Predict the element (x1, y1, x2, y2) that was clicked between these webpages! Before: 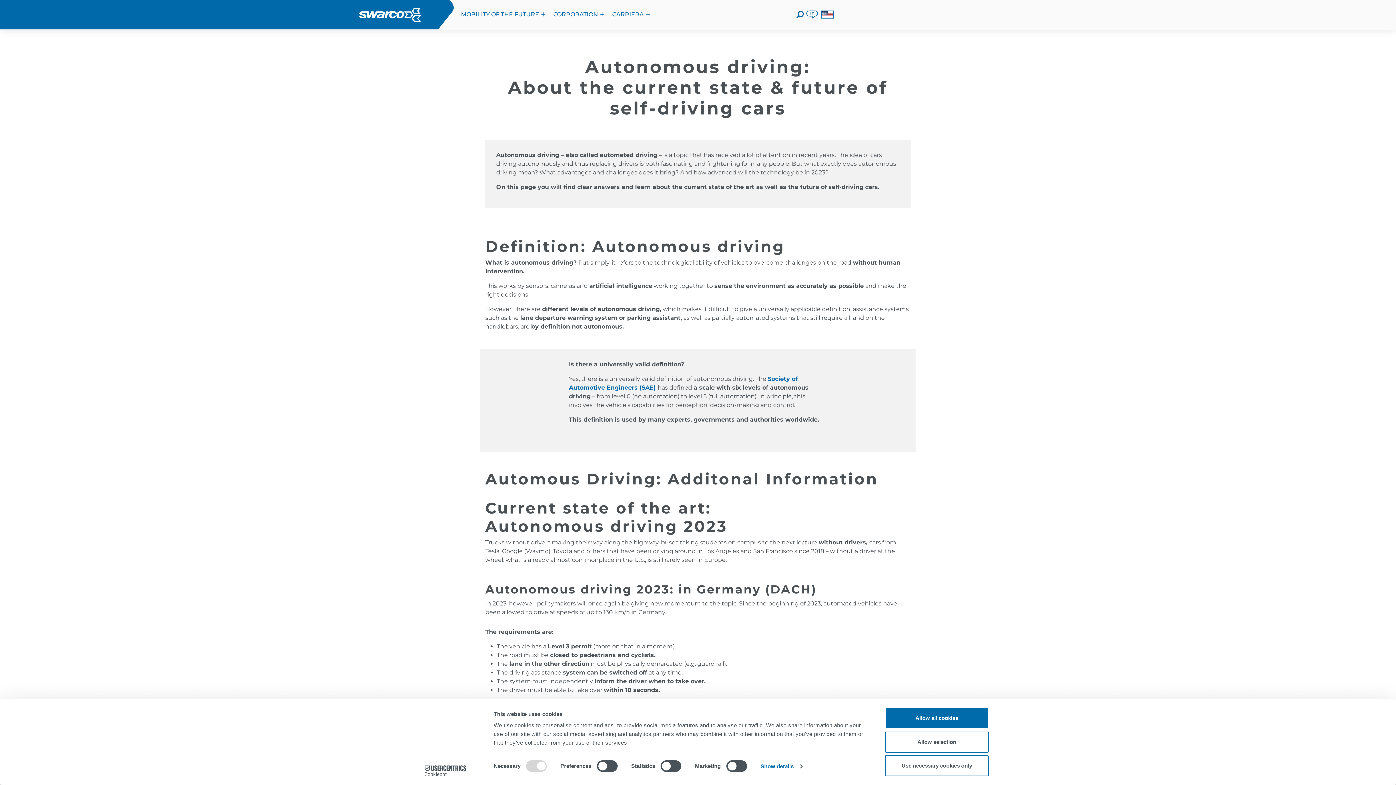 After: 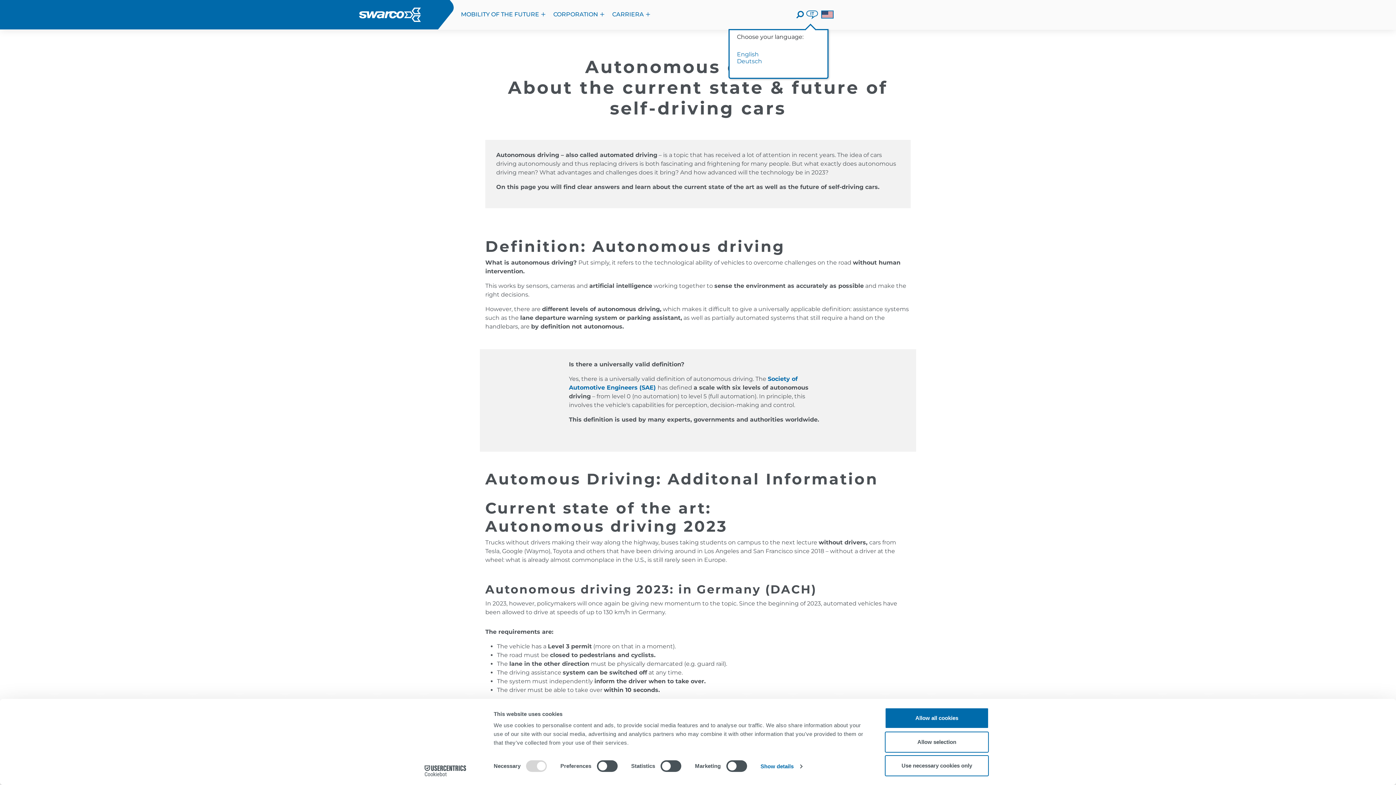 Action: label: IT bbox: (803, 0, 821, 29)